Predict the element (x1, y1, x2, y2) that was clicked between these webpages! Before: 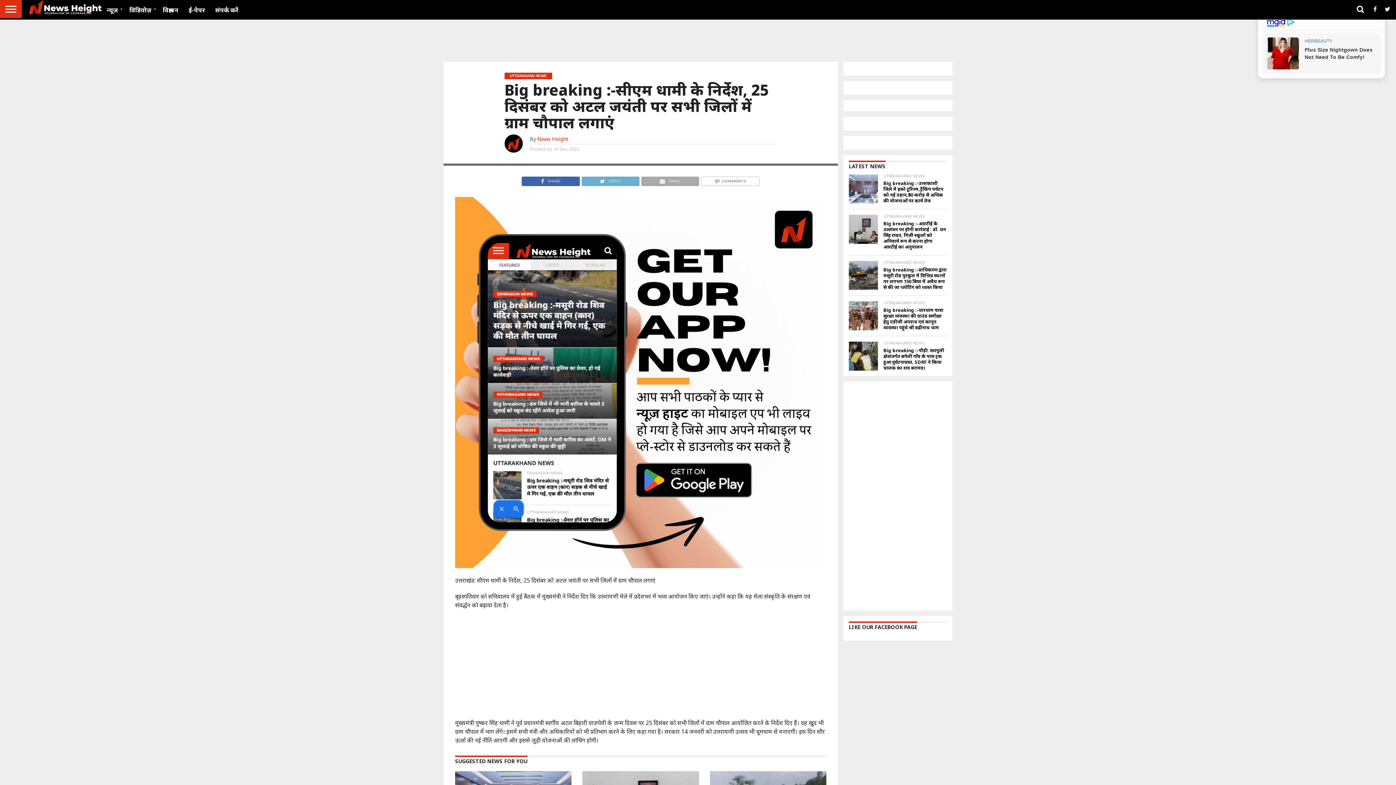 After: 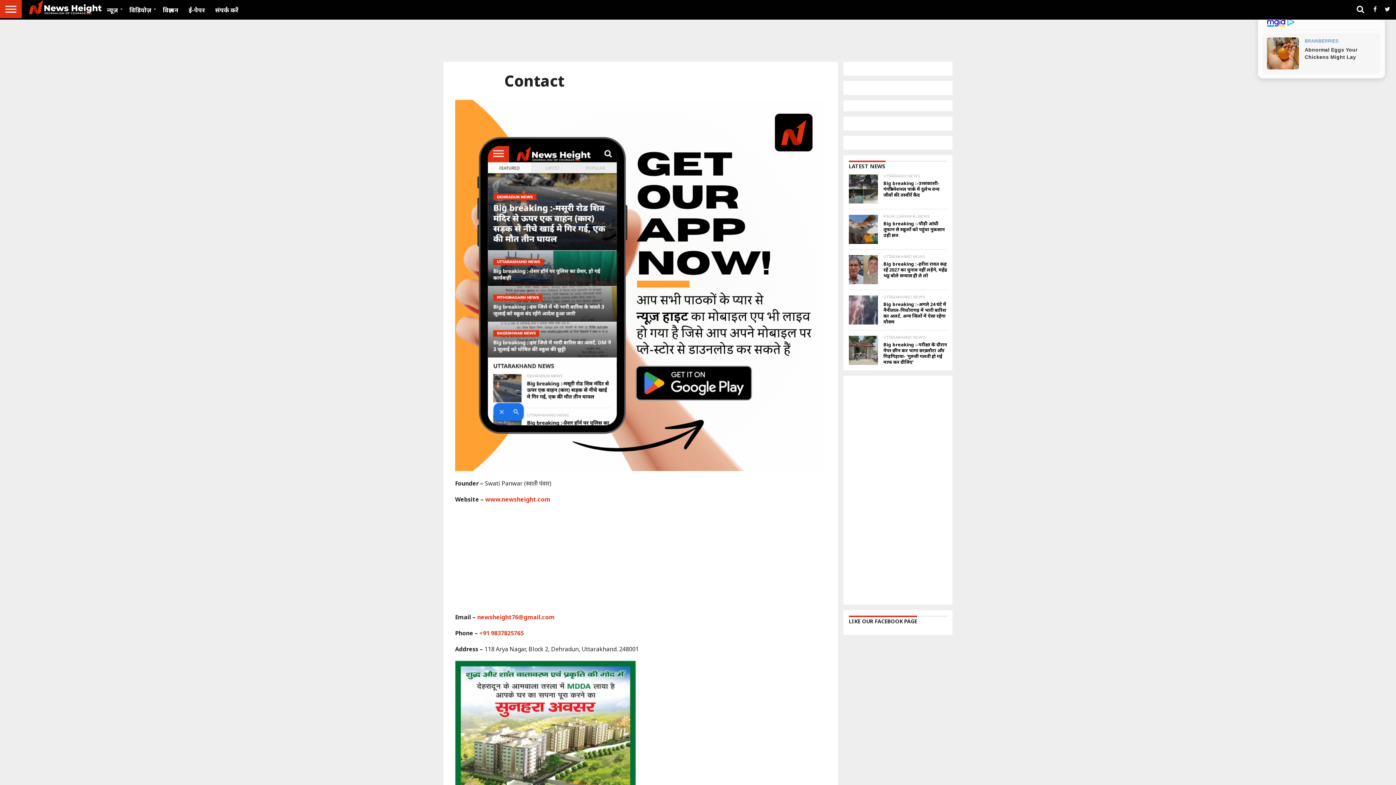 Action: bbox: (210, 0, 243, 19) label: संपर्क करें